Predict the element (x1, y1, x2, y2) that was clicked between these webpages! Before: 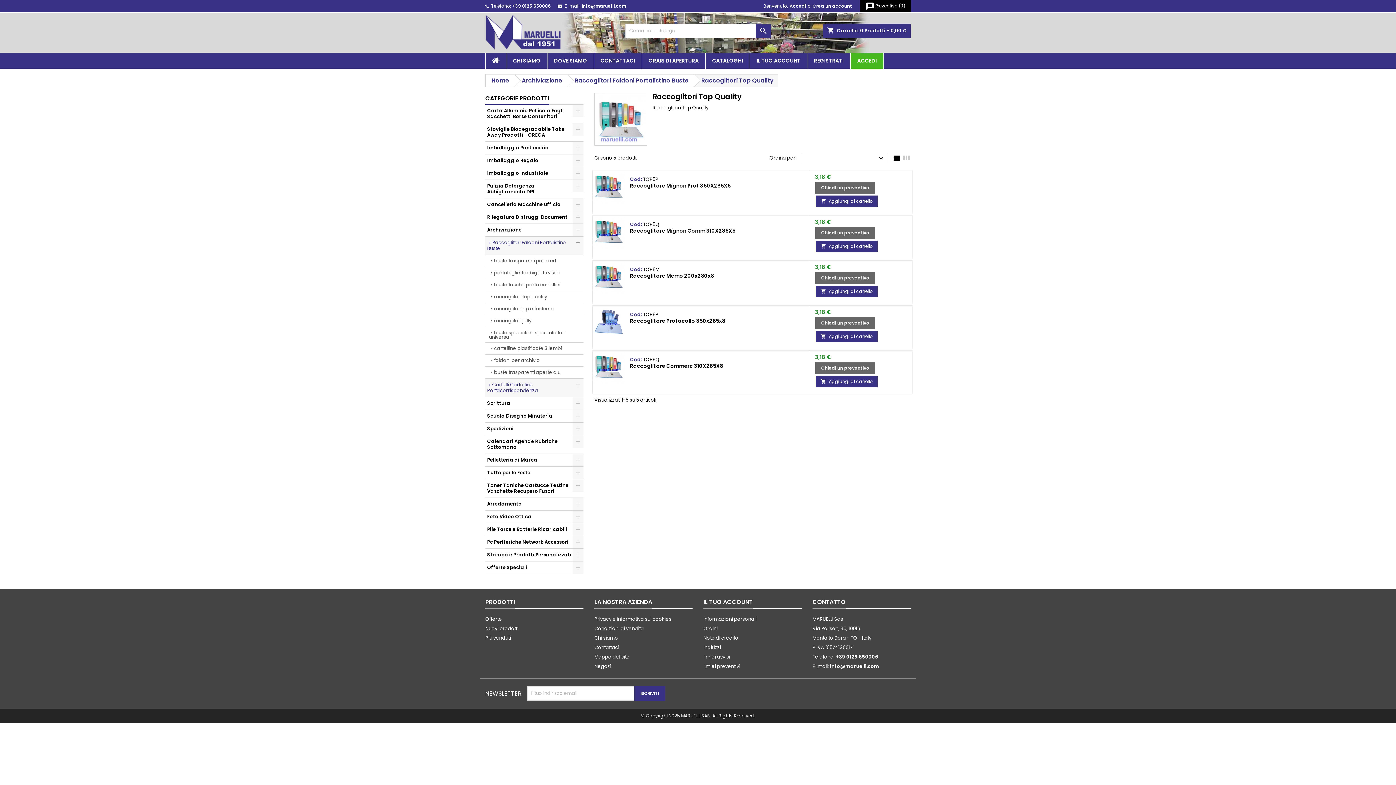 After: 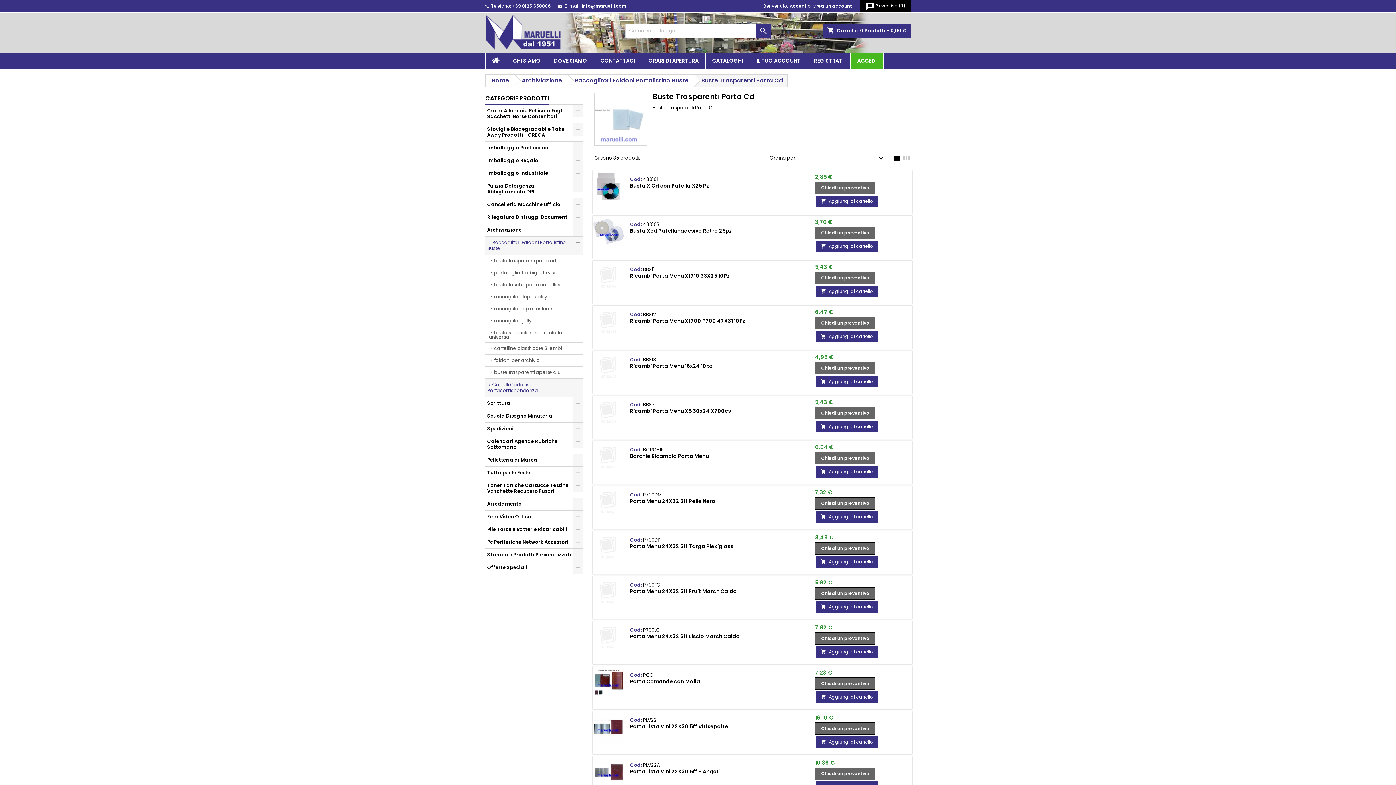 Action: bbox: (485, 255, 583, 267) label: buste trasparenti porta cd